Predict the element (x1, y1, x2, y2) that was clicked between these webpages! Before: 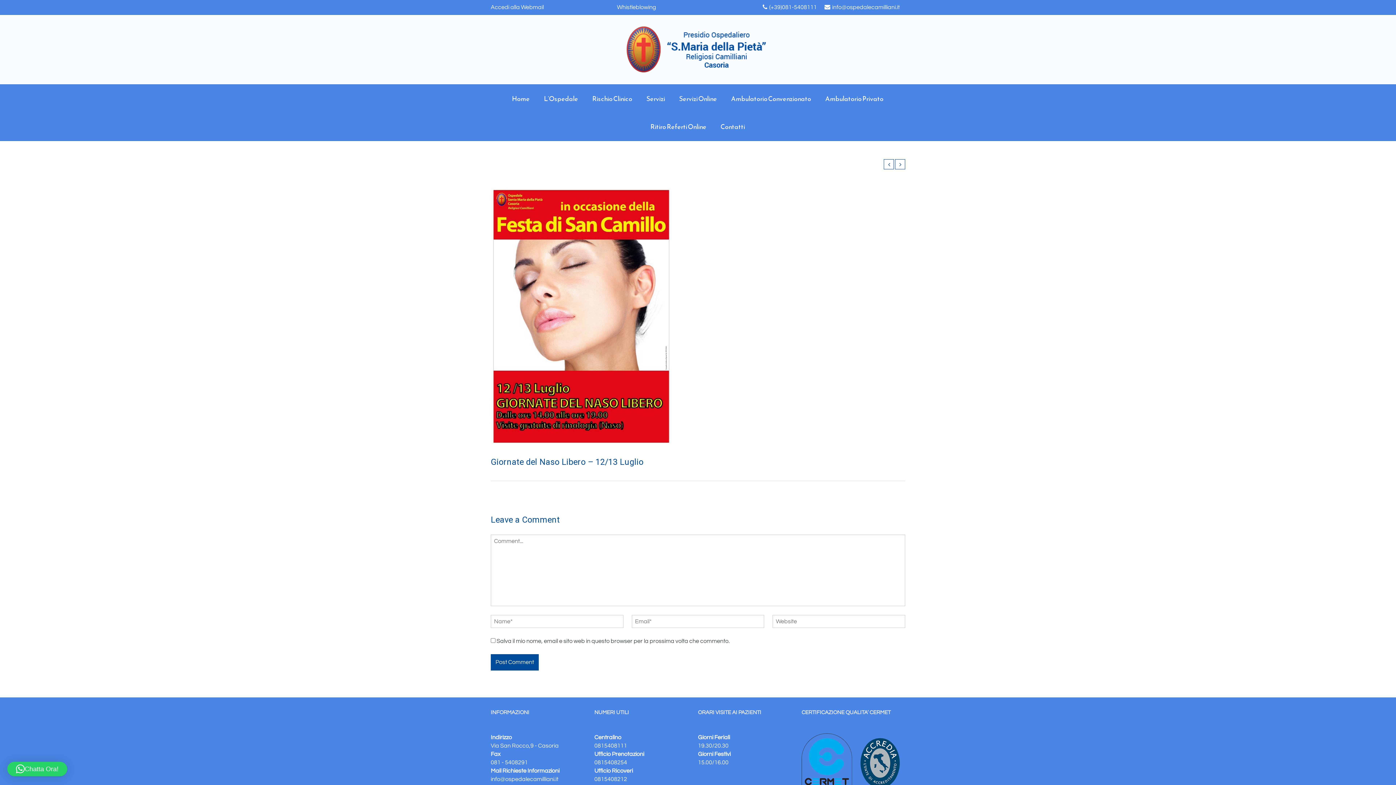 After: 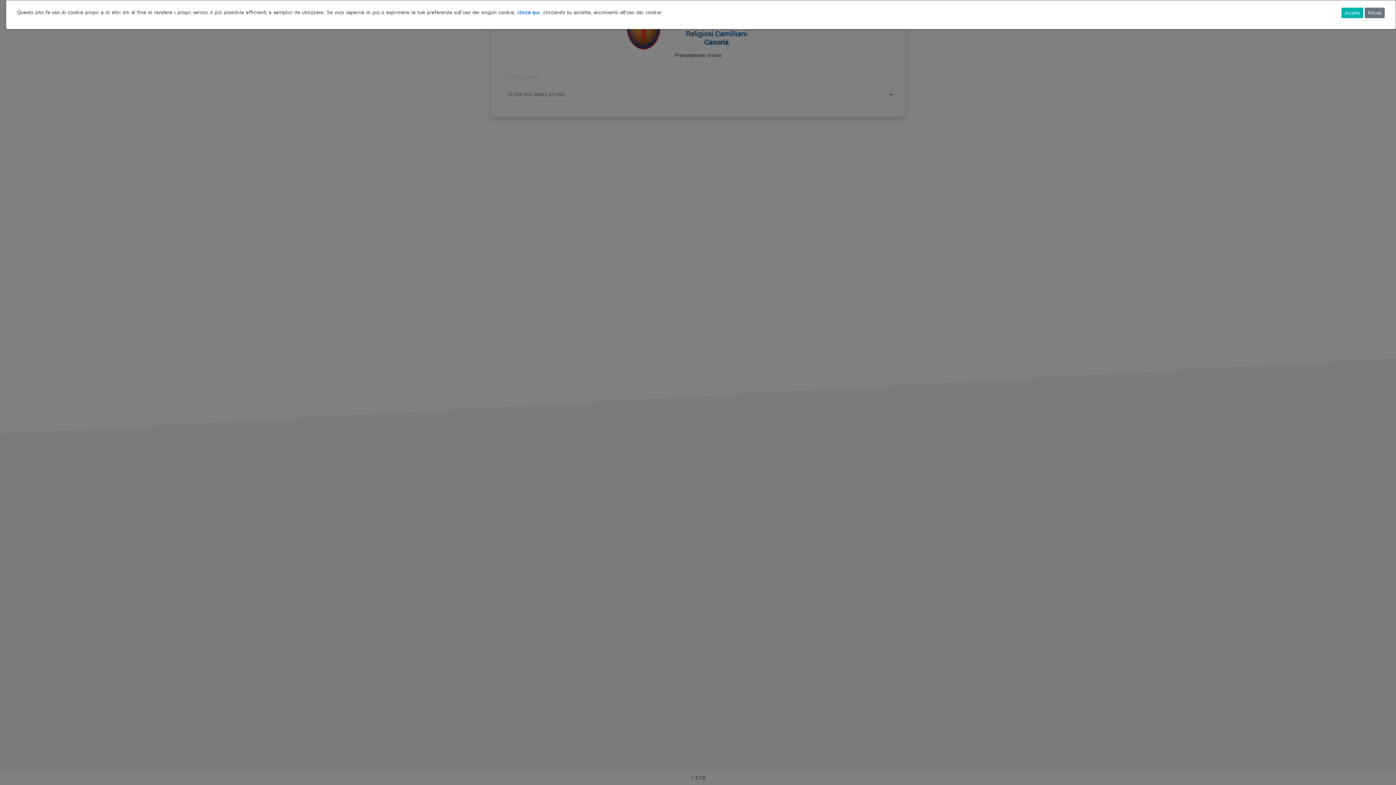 Action: label: Ambulatorio Privato bbox: (818, 84, 890, 112)